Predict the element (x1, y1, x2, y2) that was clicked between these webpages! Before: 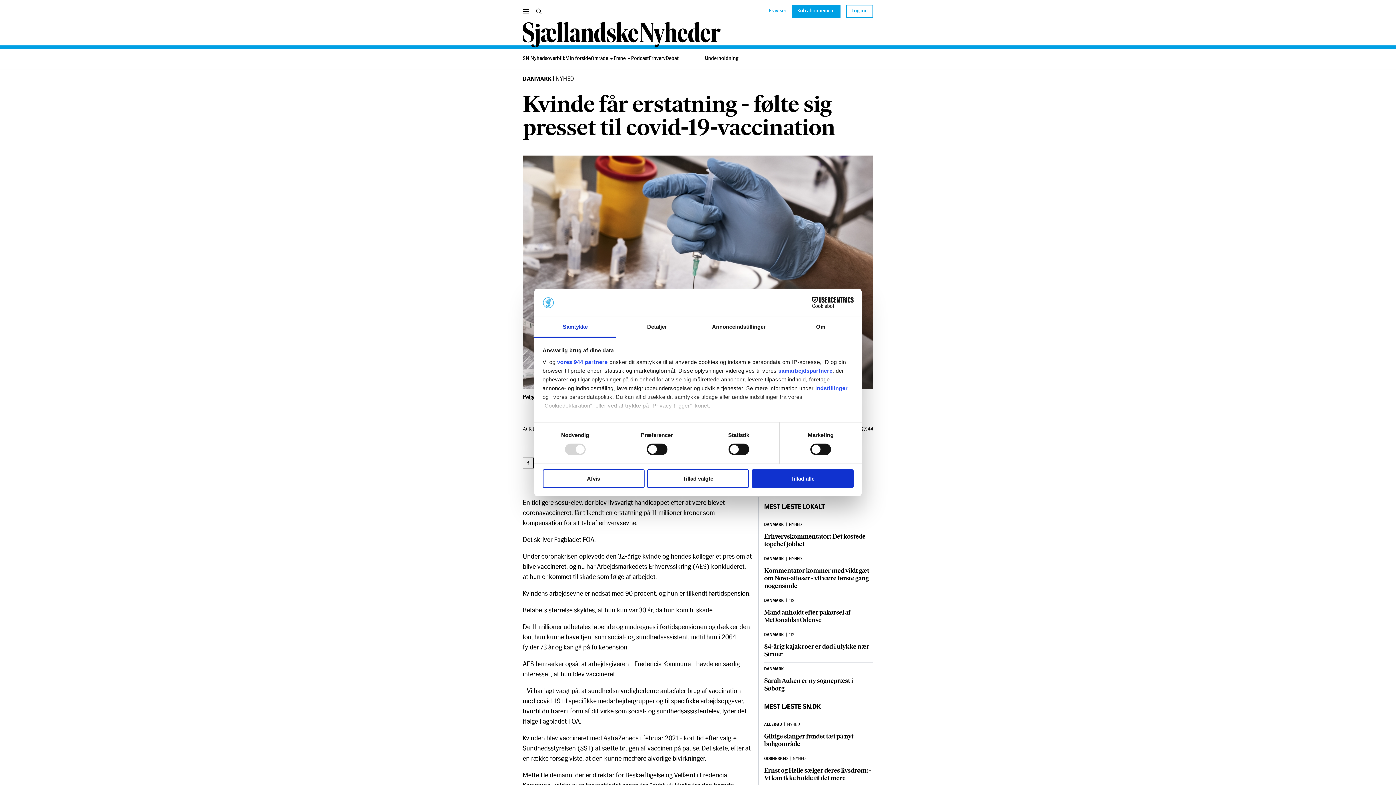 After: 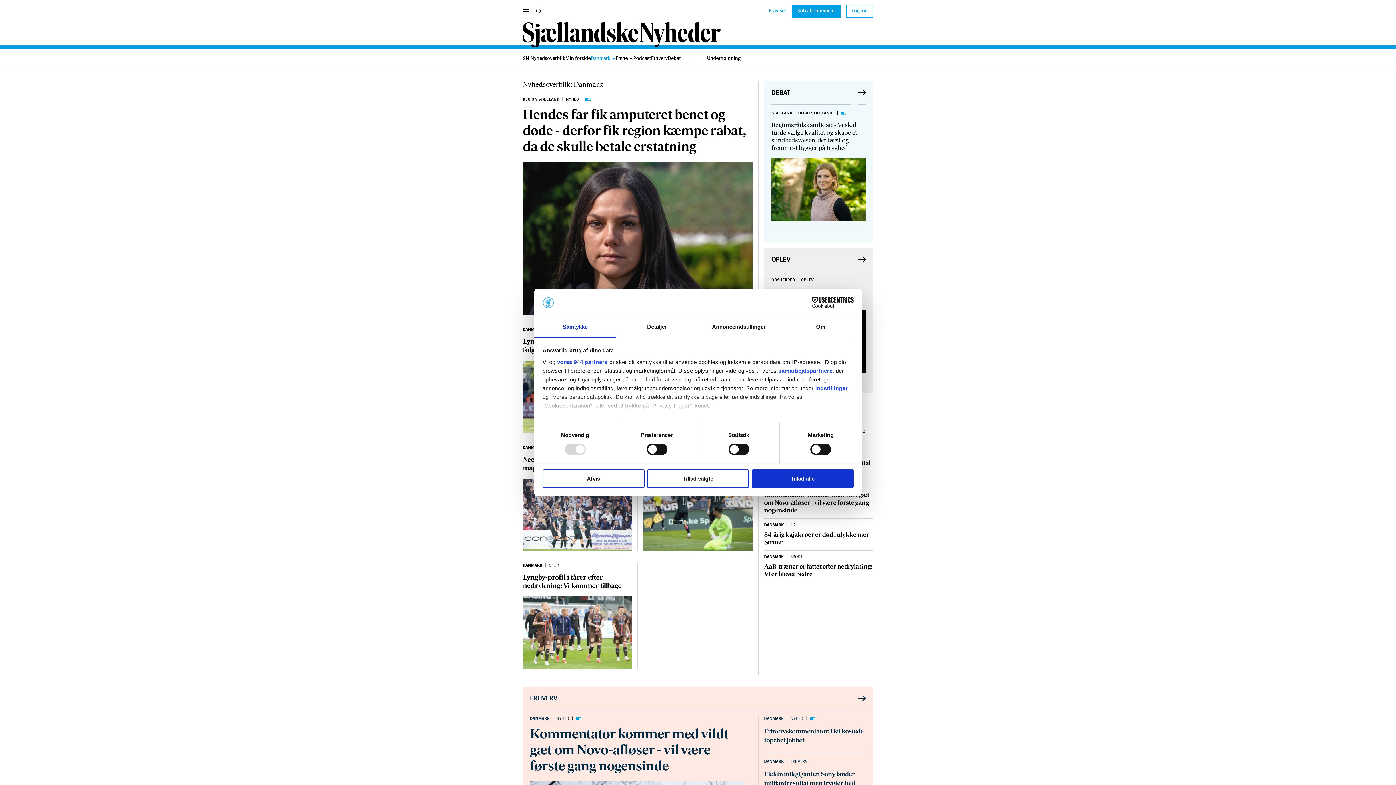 Action: label: DANMARK bbox: (764, 523, 784, 527)